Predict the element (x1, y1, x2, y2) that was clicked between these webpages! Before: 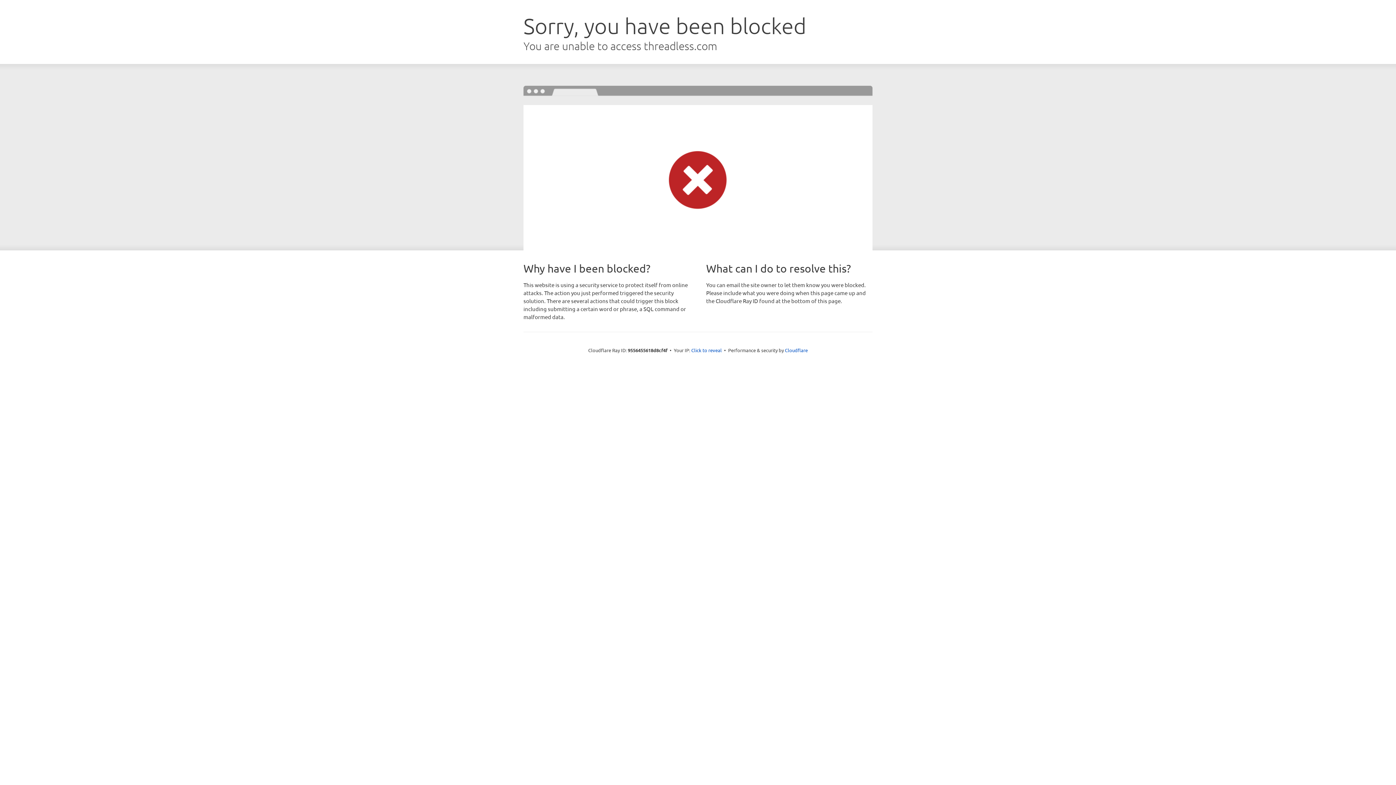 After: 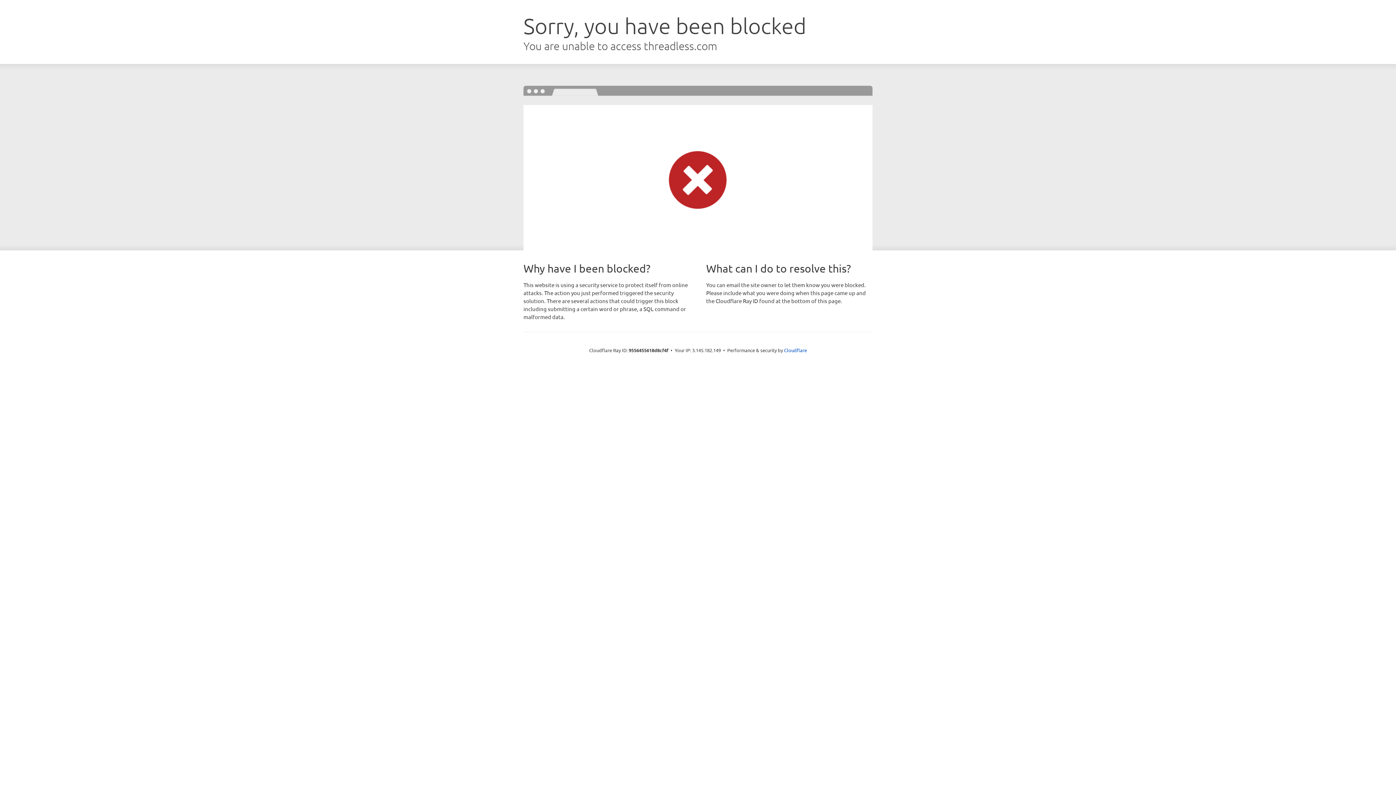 Action: bbox: (691, 346, 722, 353) label: Click to reveal